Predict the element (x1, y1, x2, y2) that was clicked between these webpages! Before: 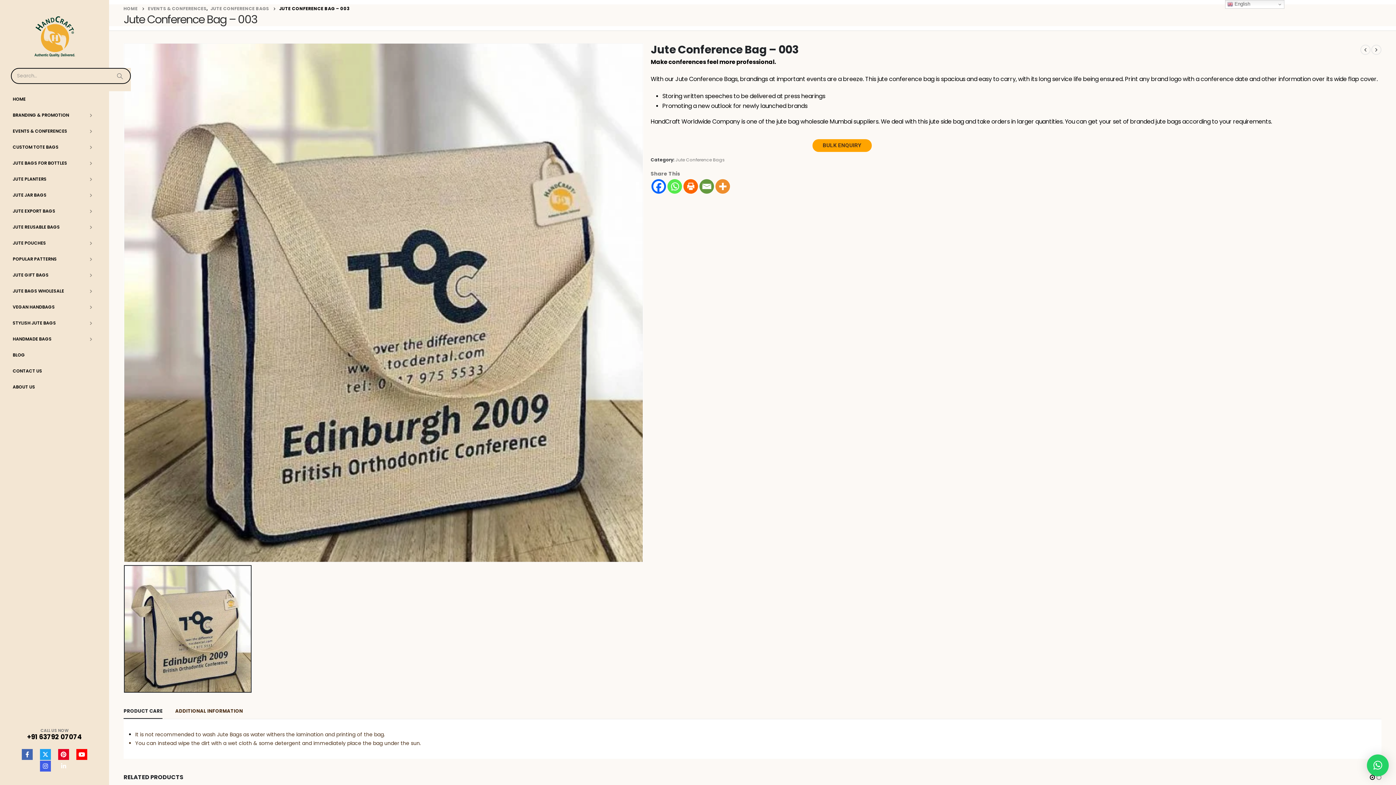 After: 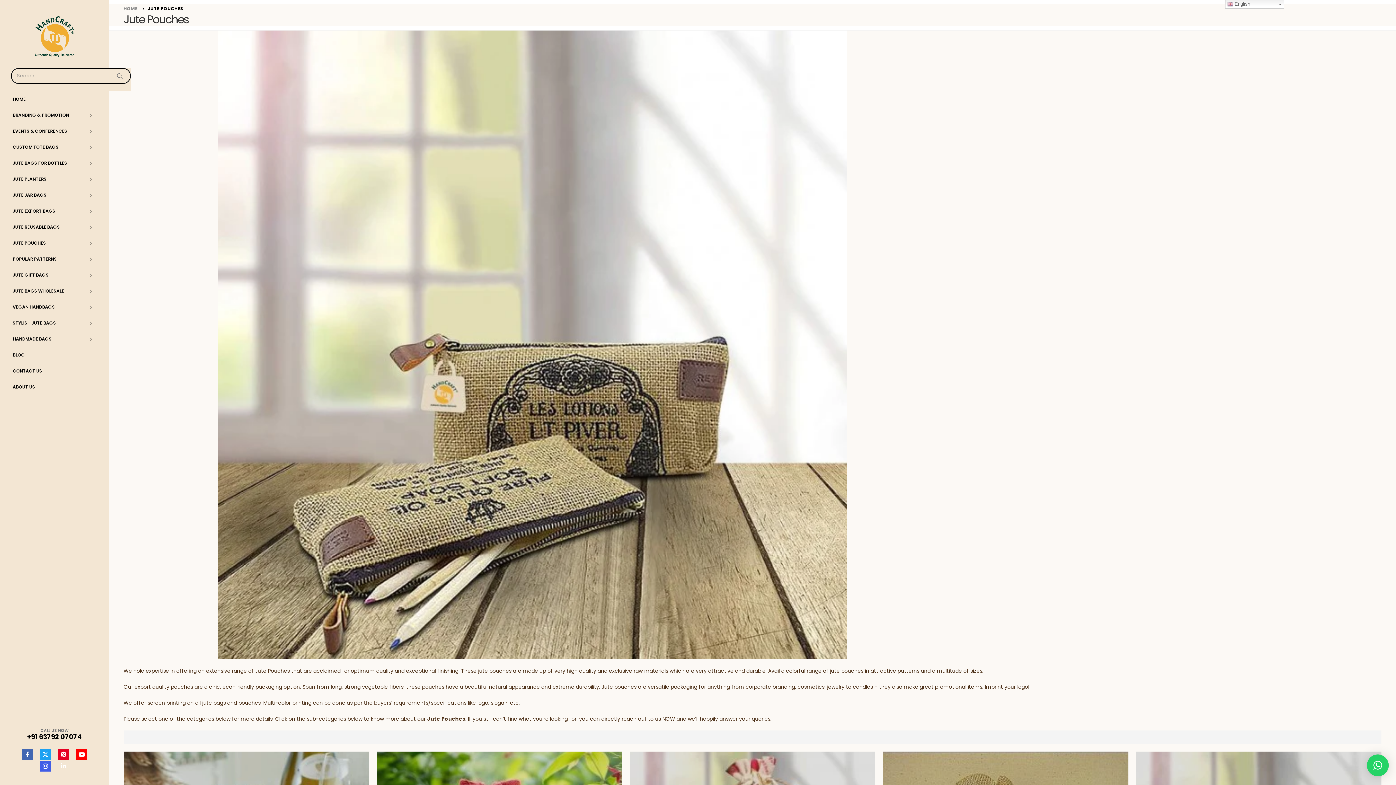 Action: bbox: (10, 235, 98, 250) label: JUTE POUCHES